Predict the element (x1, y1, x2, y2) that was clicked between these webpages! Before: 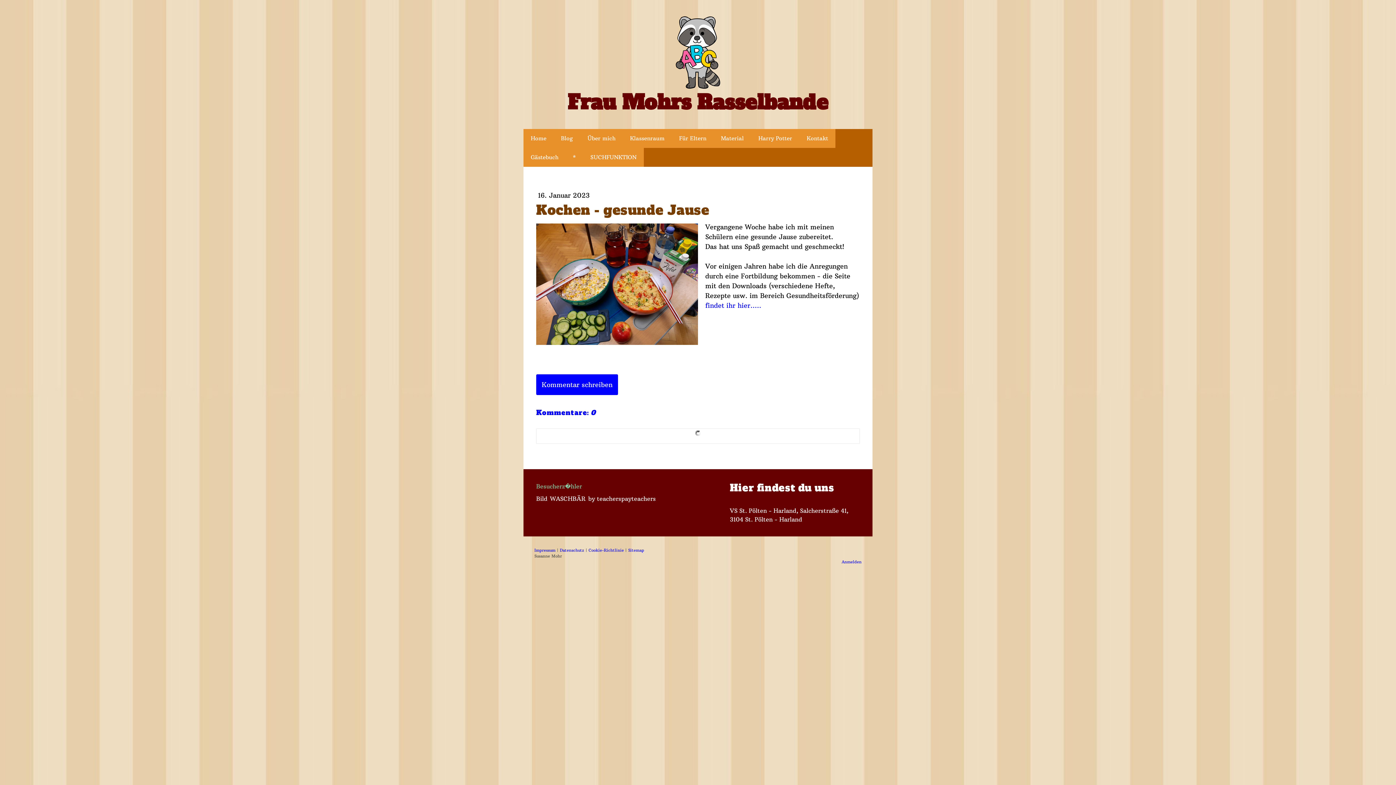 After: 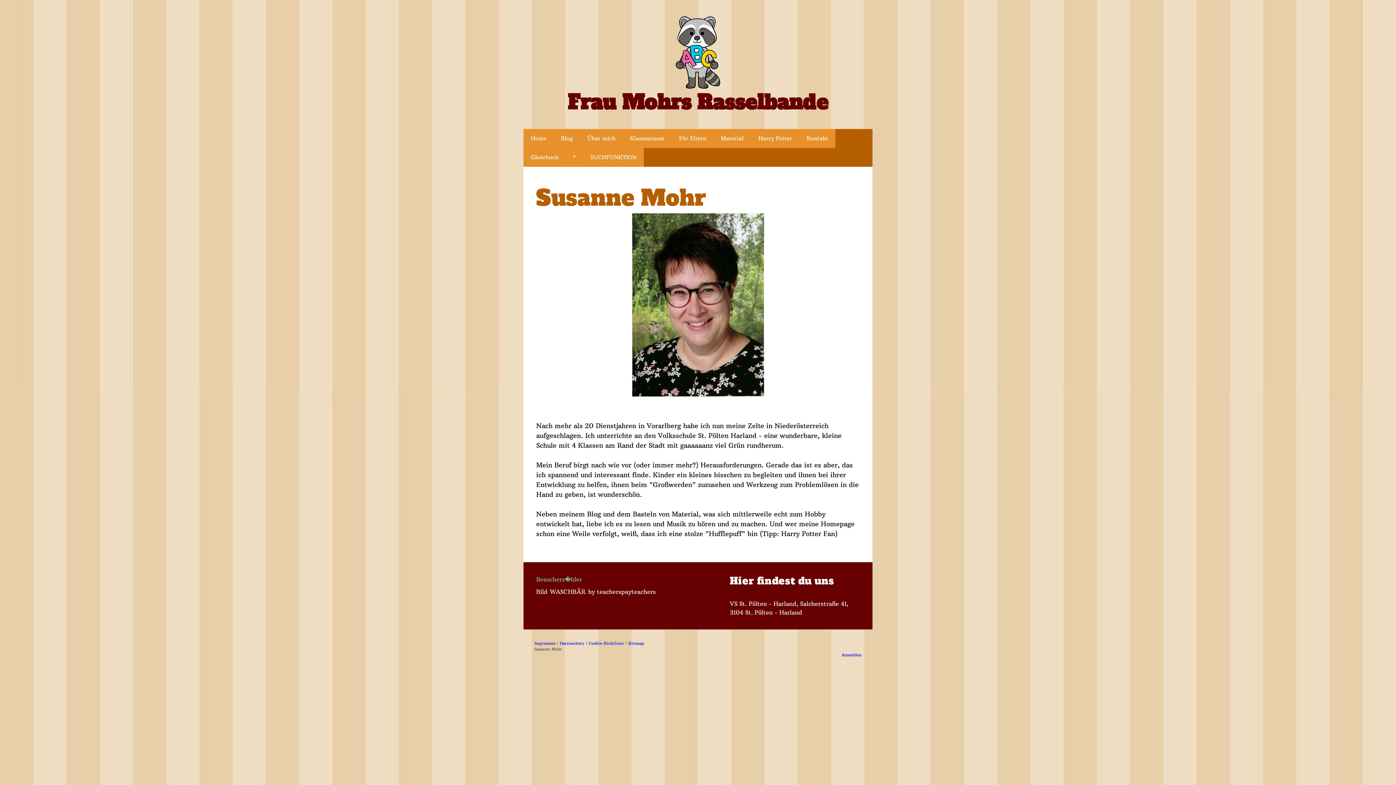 Action: bbox: (580, 128, 622, 147) label: Über mich